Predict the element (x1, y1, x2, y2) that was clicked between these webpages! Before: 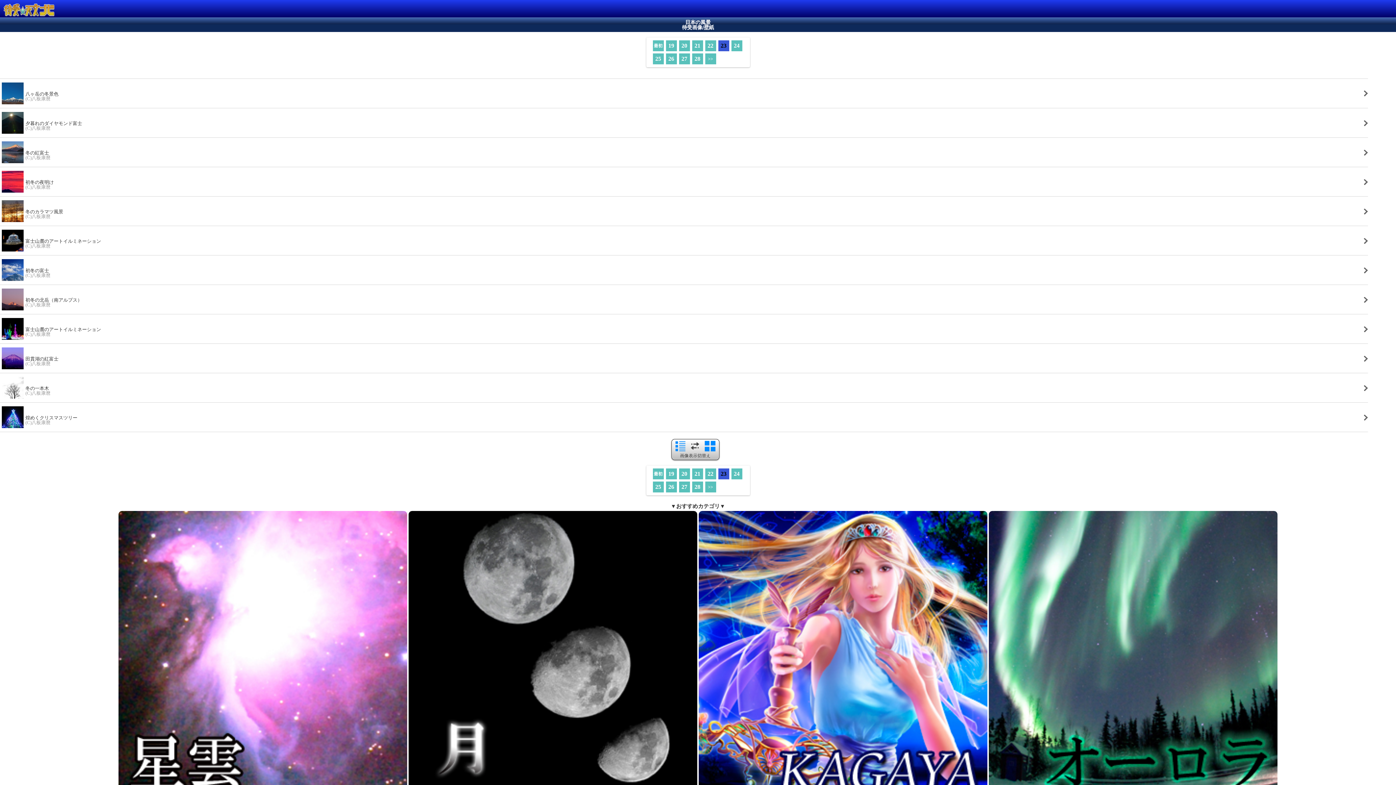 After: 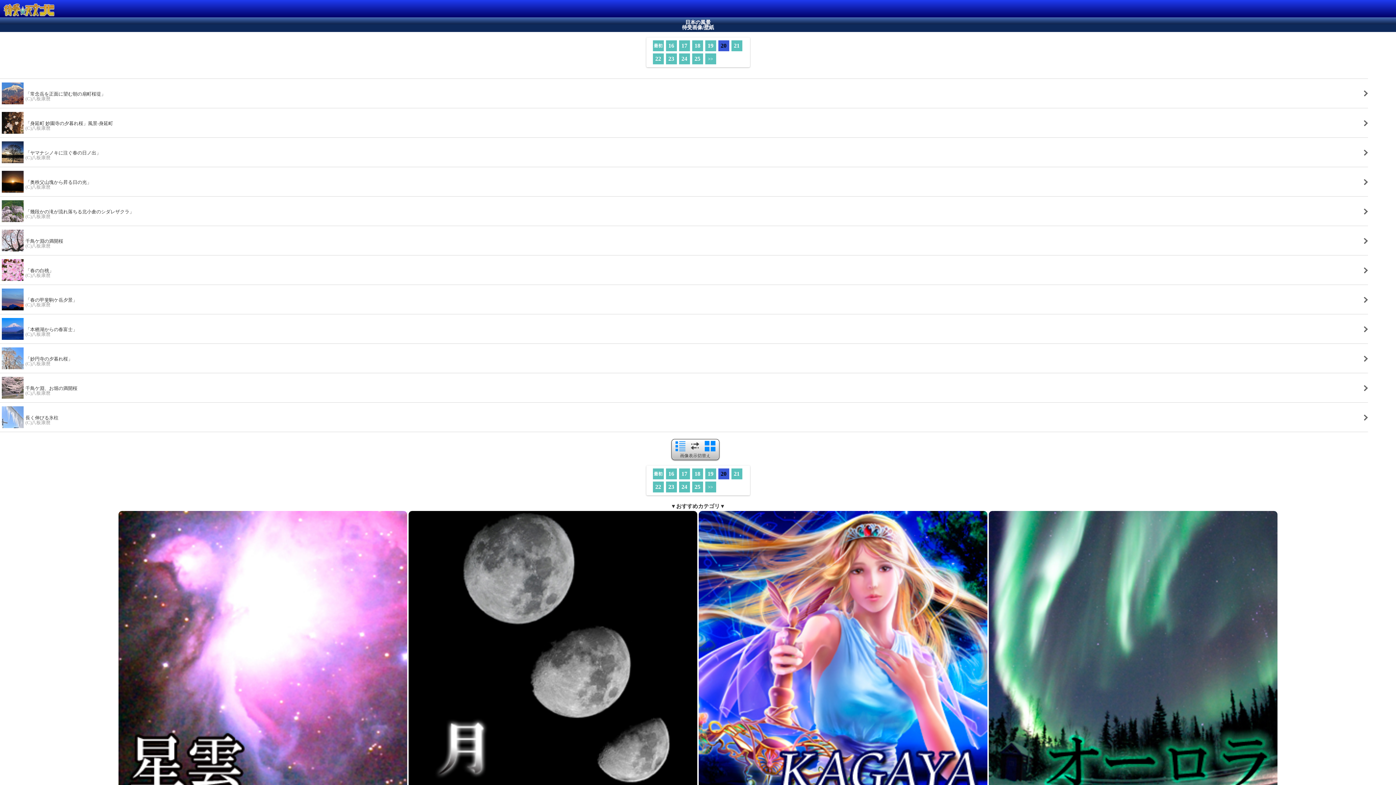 Action: label: 20 bbox: (679, 468, 690, 479)